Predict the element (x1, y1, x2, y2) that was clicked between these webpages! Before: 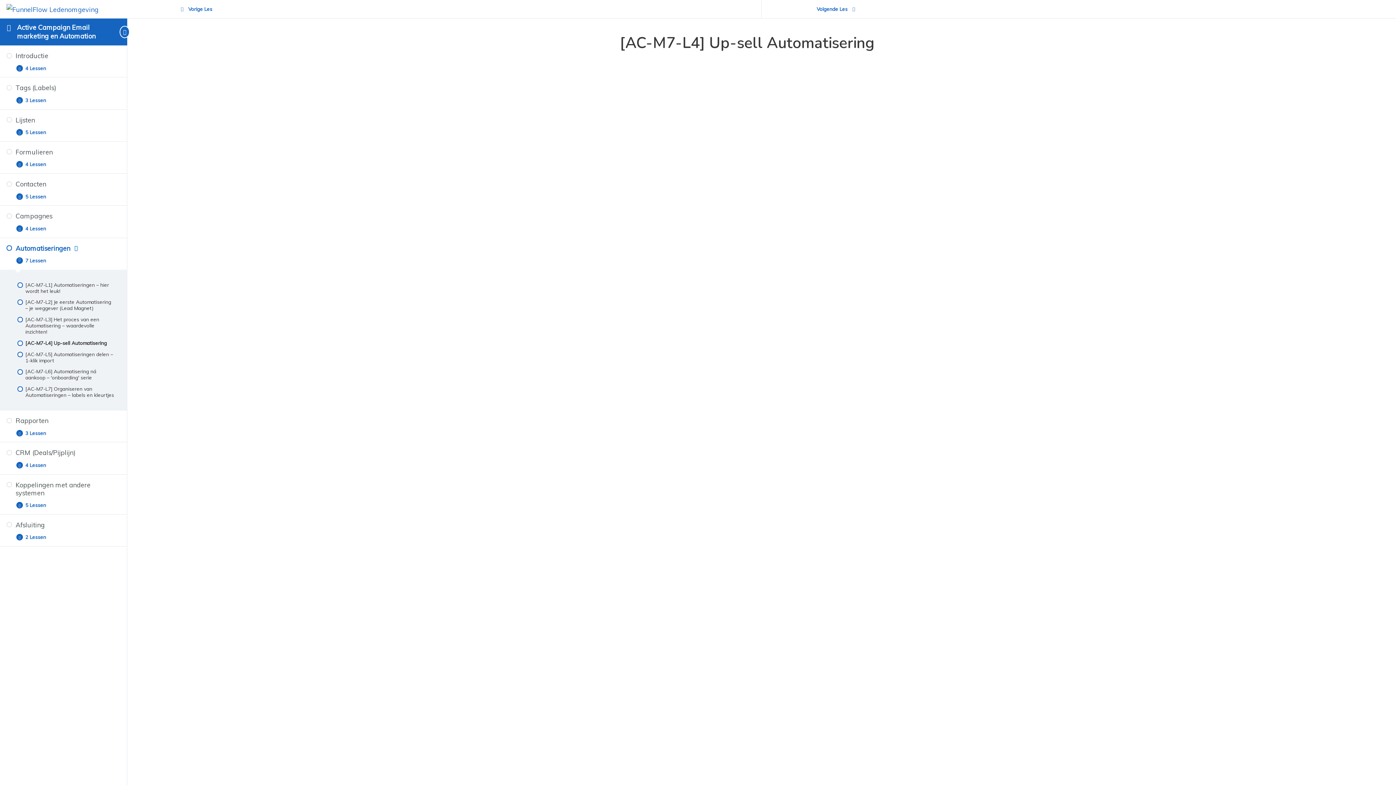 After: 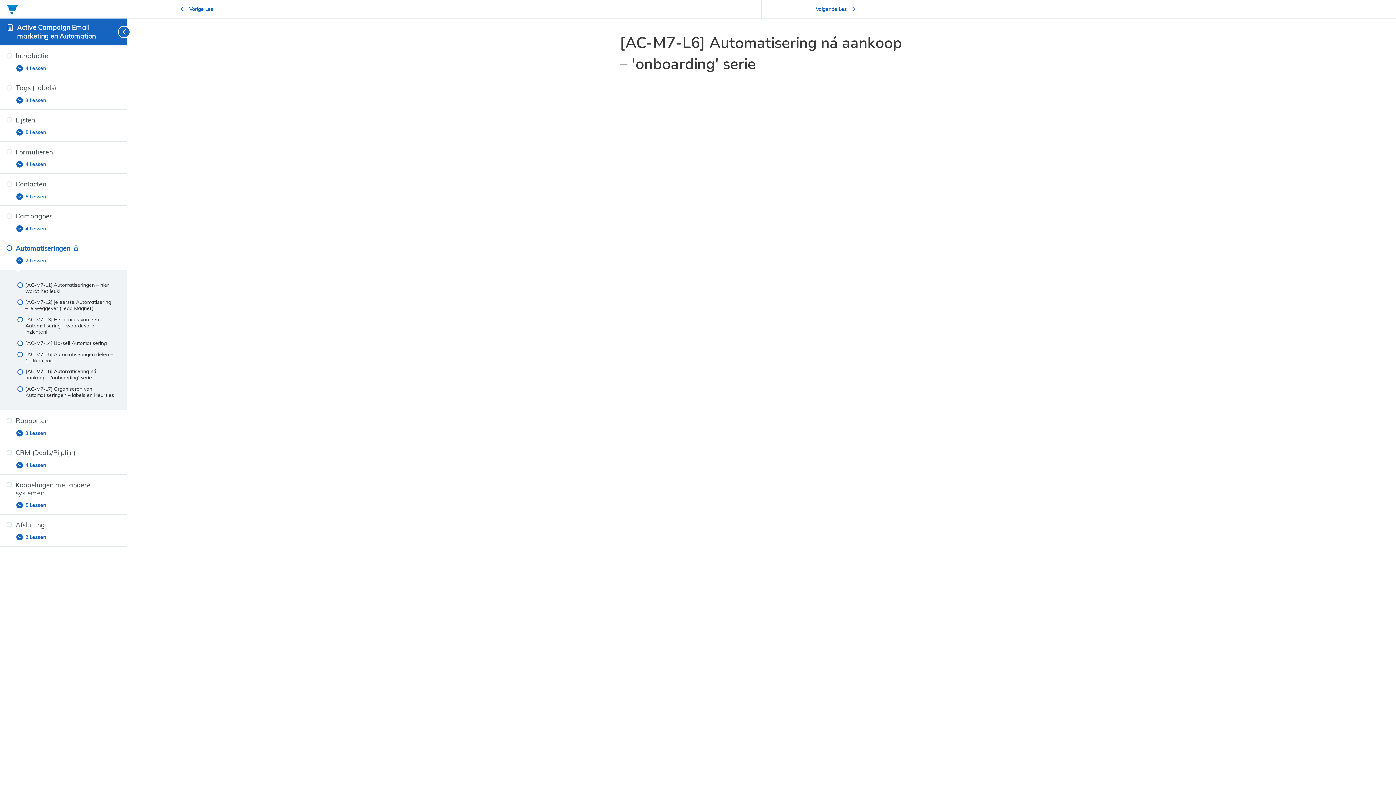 Action: label: [AC-M7-L6] Automatisering ná aankoop – 'onboarding' serie bbox: (9, 366, 117, 383)